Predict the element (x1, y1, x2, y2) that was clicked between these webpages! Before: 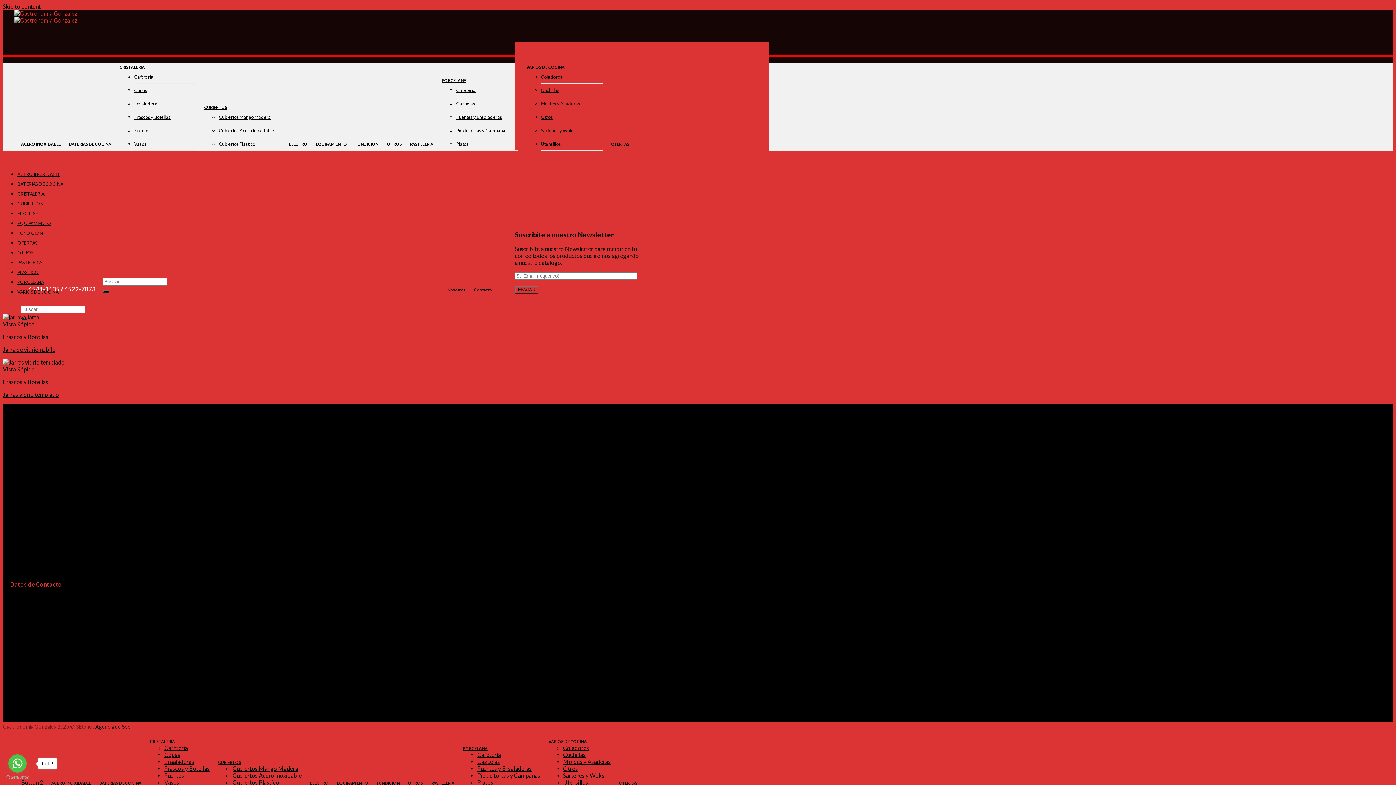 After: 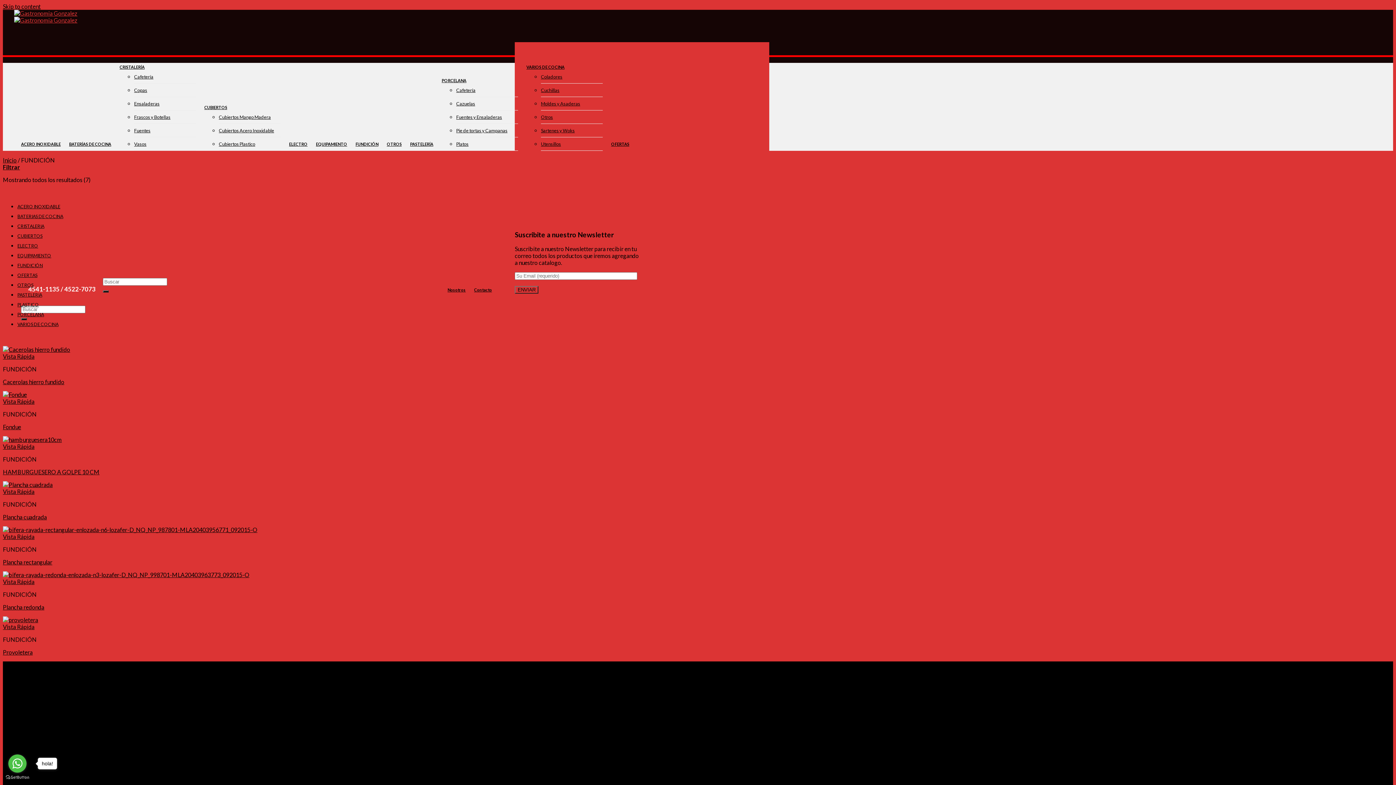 Action: label: FUNDICIÓN bbox: (376, 781, 399, 785)